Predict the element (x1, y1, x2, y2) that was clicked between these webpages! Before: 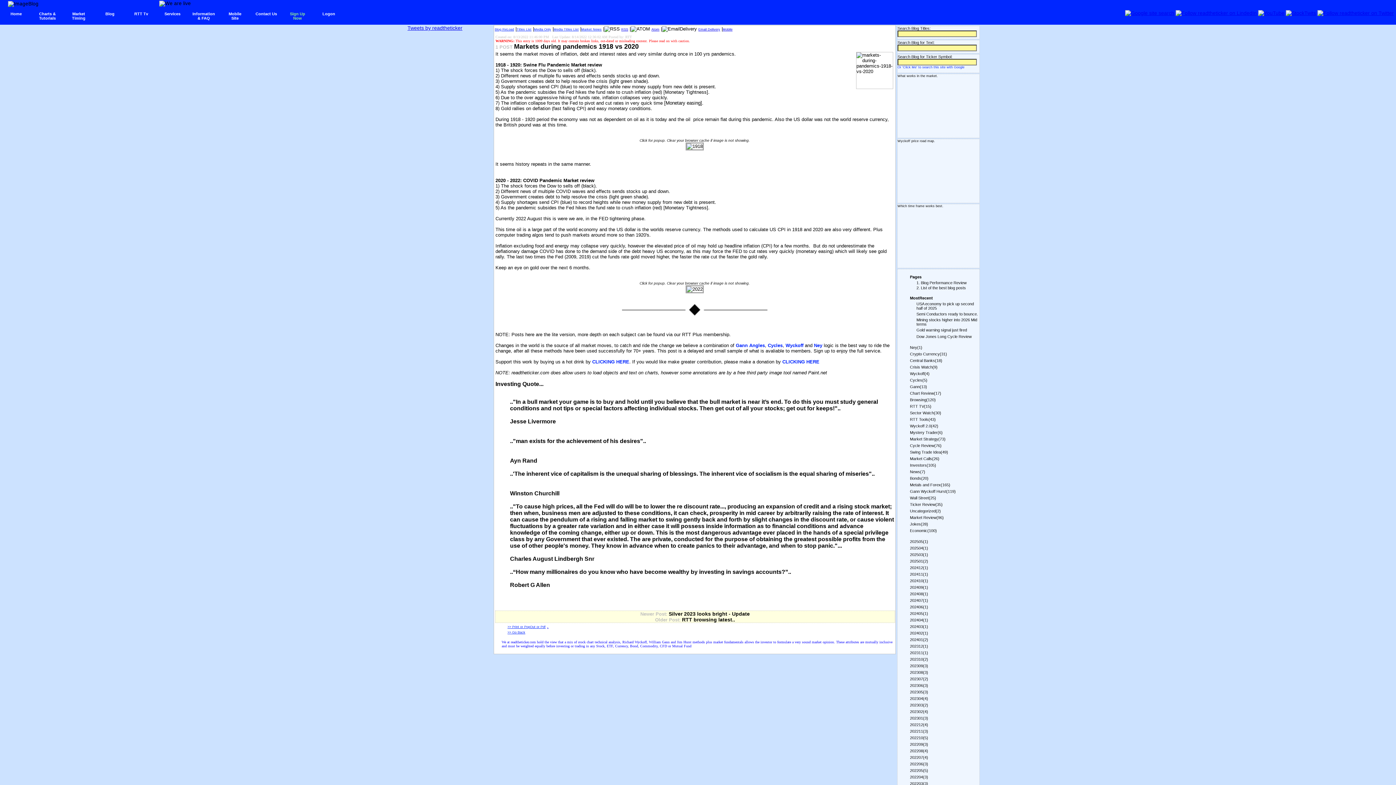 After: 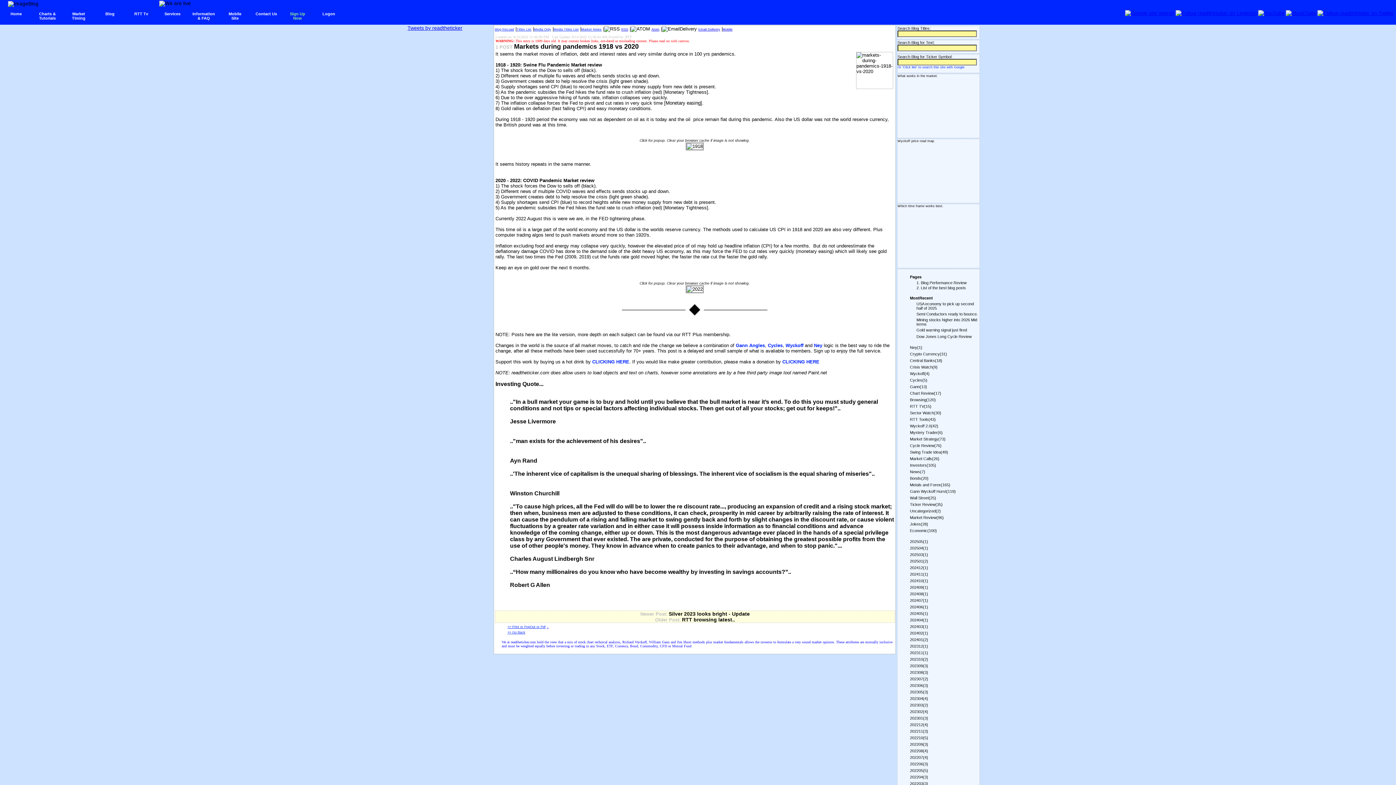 Action: bbox: (1176, 10, 1257, 16)